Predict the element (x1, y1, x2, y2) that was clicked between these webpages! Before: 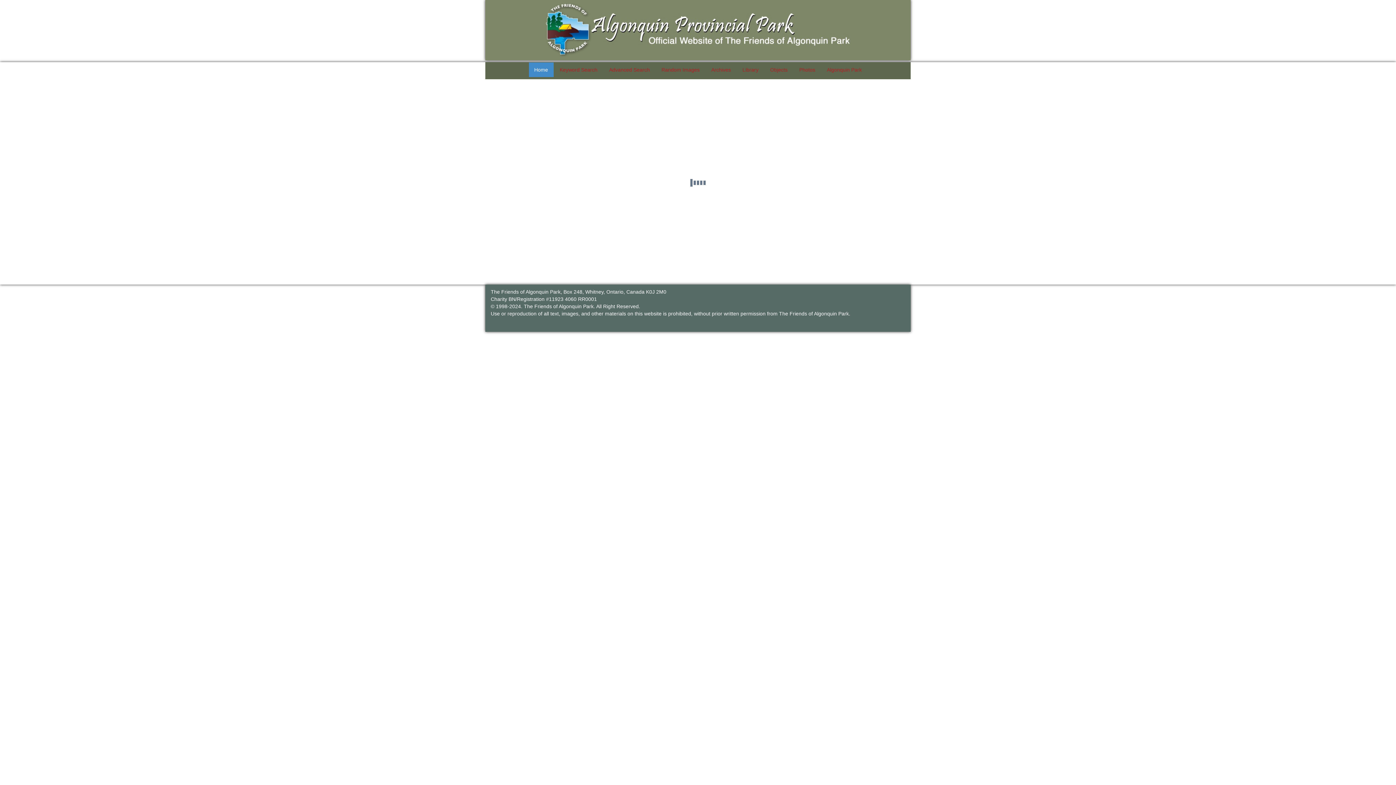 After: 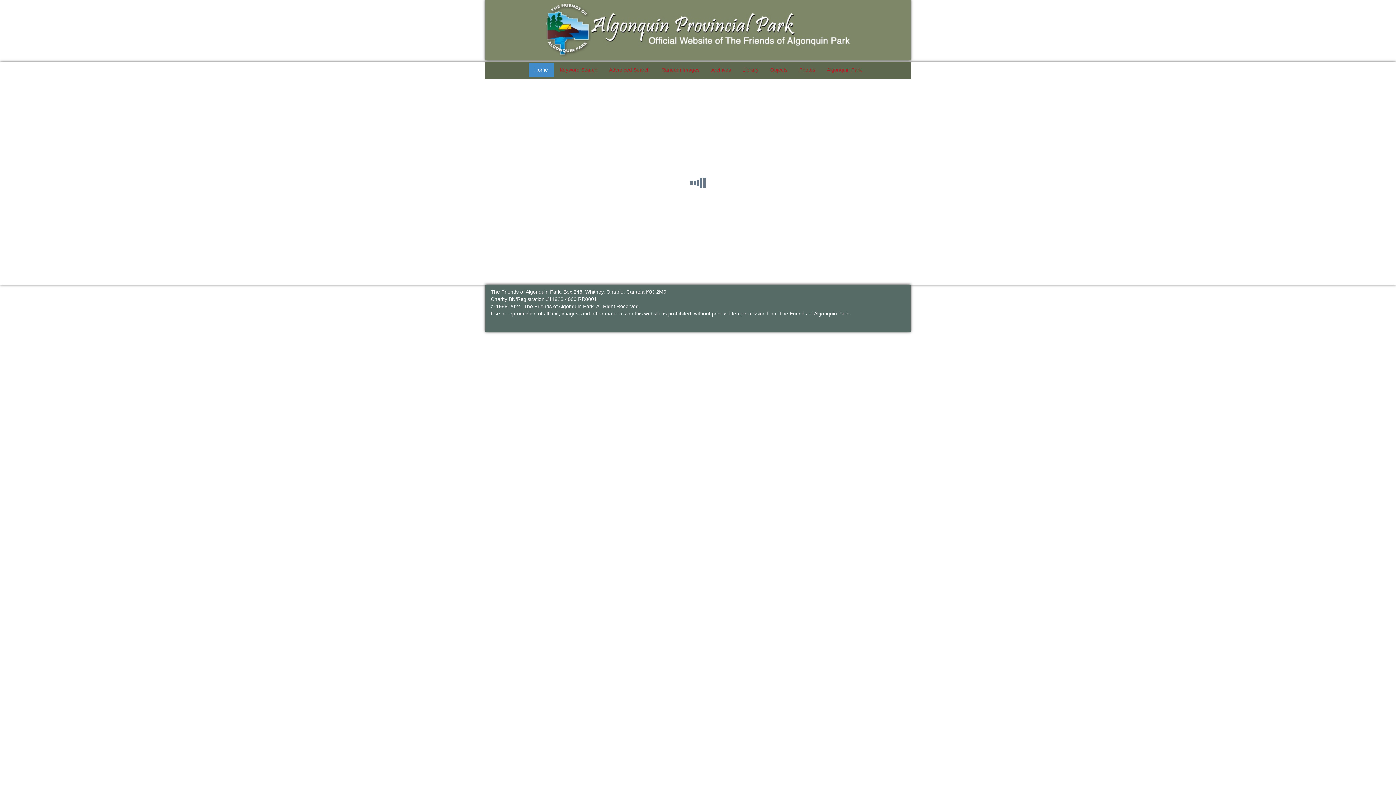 Action: label: Library bbox: (737, 62, 764, 77)